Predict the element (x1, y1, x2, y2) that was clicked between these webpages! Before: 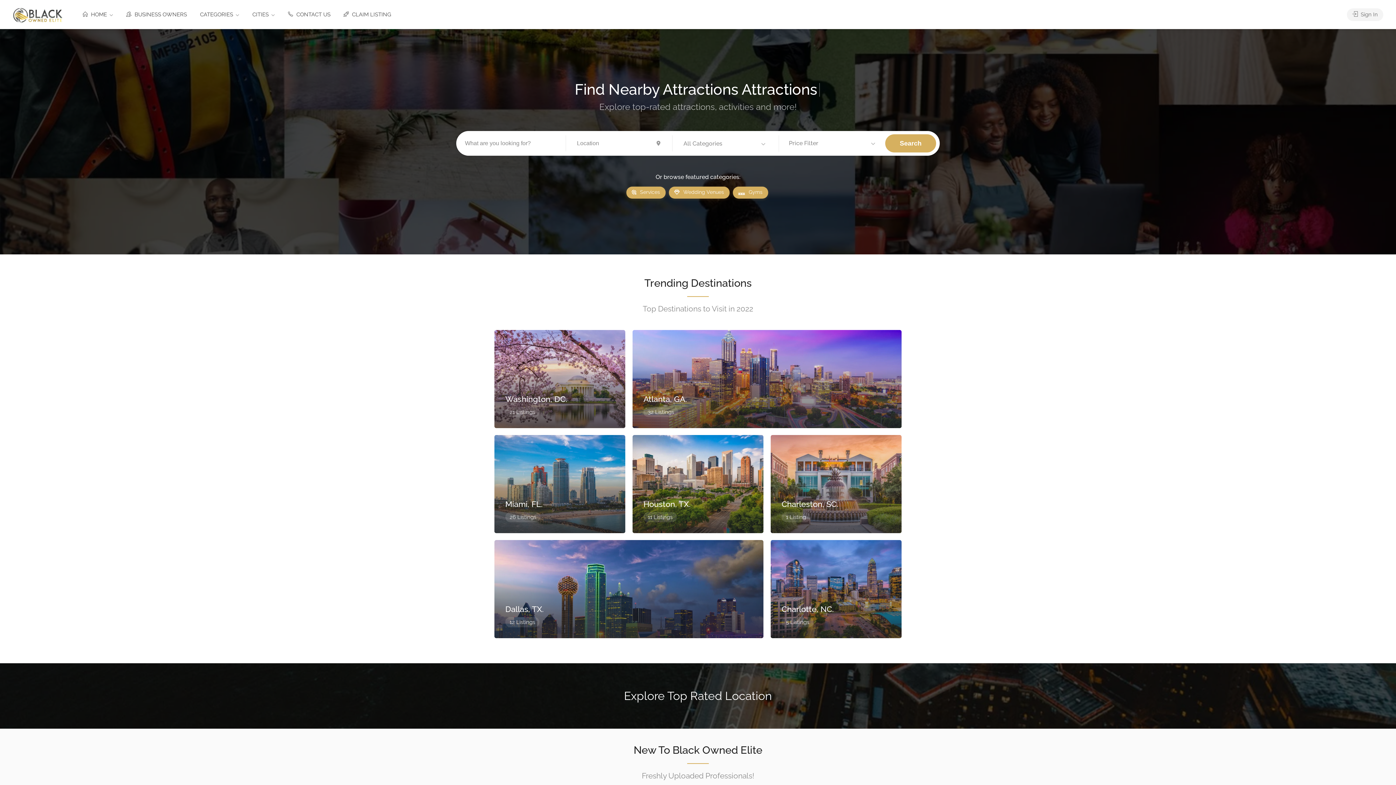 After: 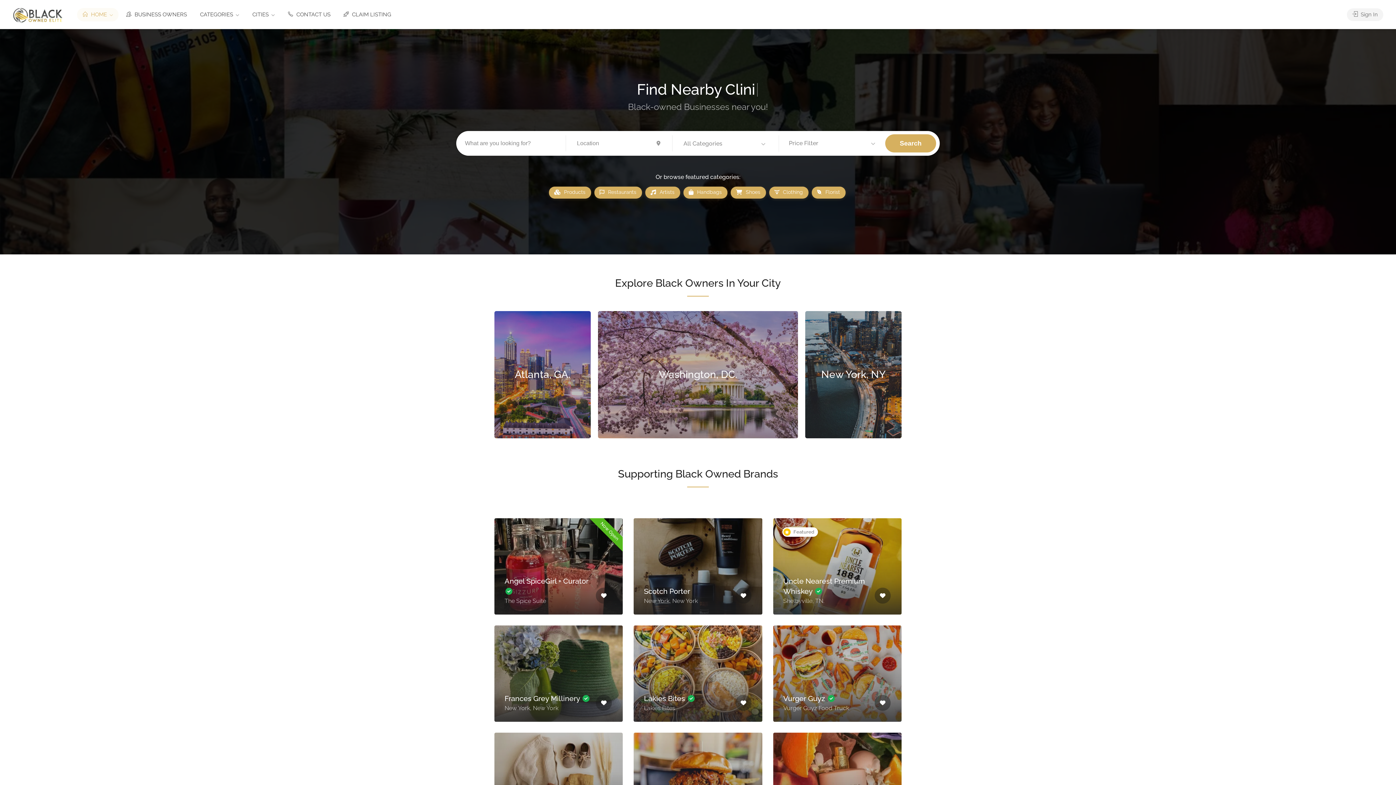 Action: bbox: (12, 11, 63, 18)